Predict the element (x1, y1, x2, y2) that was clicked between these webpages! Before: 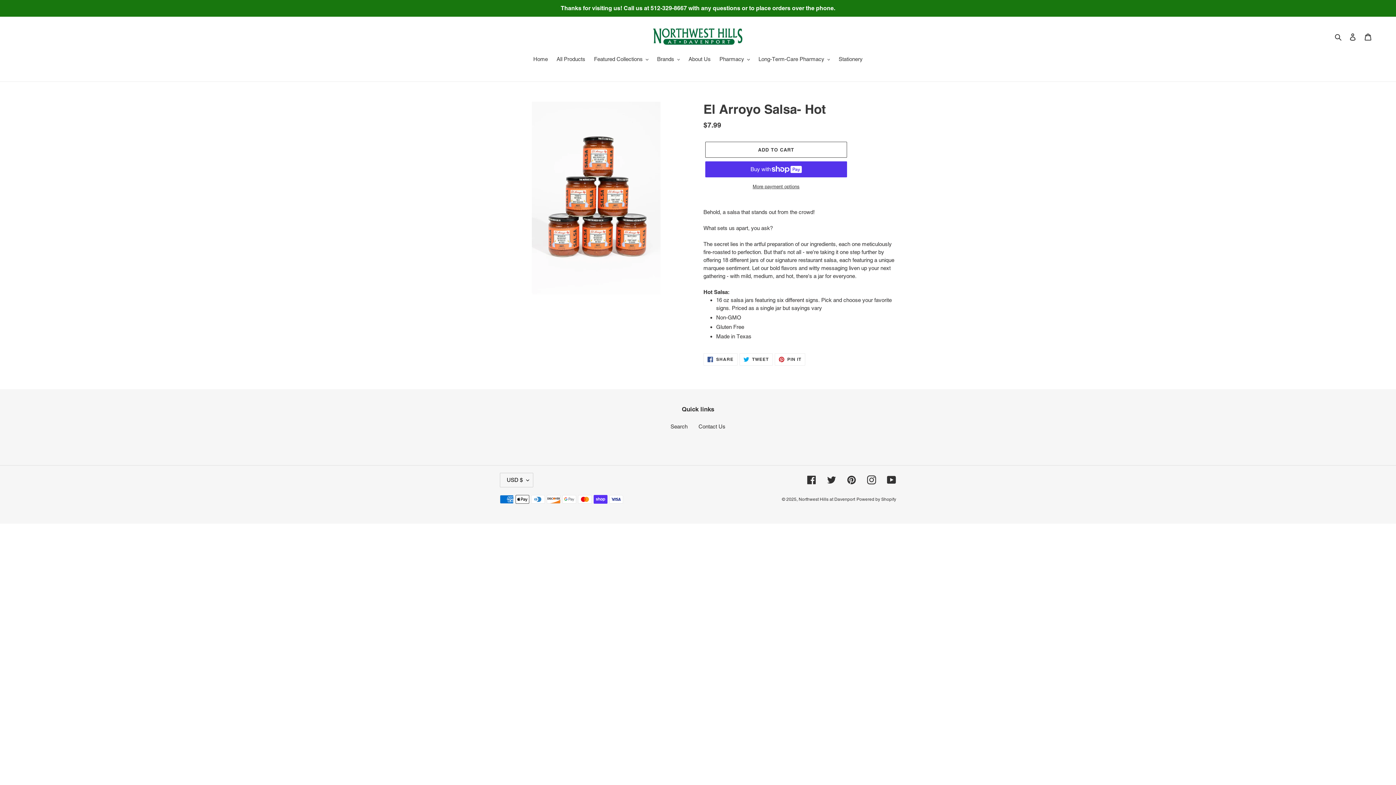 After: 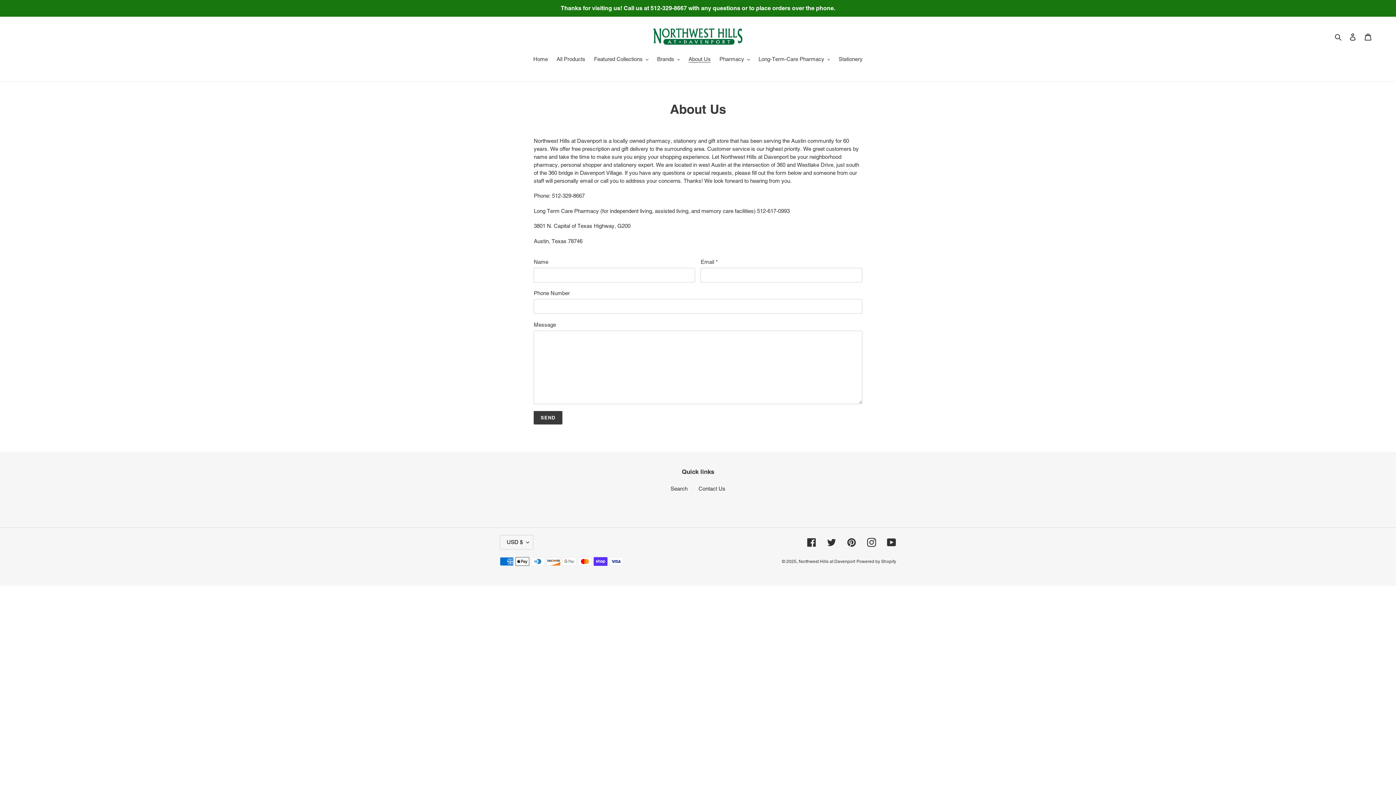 Action: bbox: (685, 55, 714, 64) label: About Us